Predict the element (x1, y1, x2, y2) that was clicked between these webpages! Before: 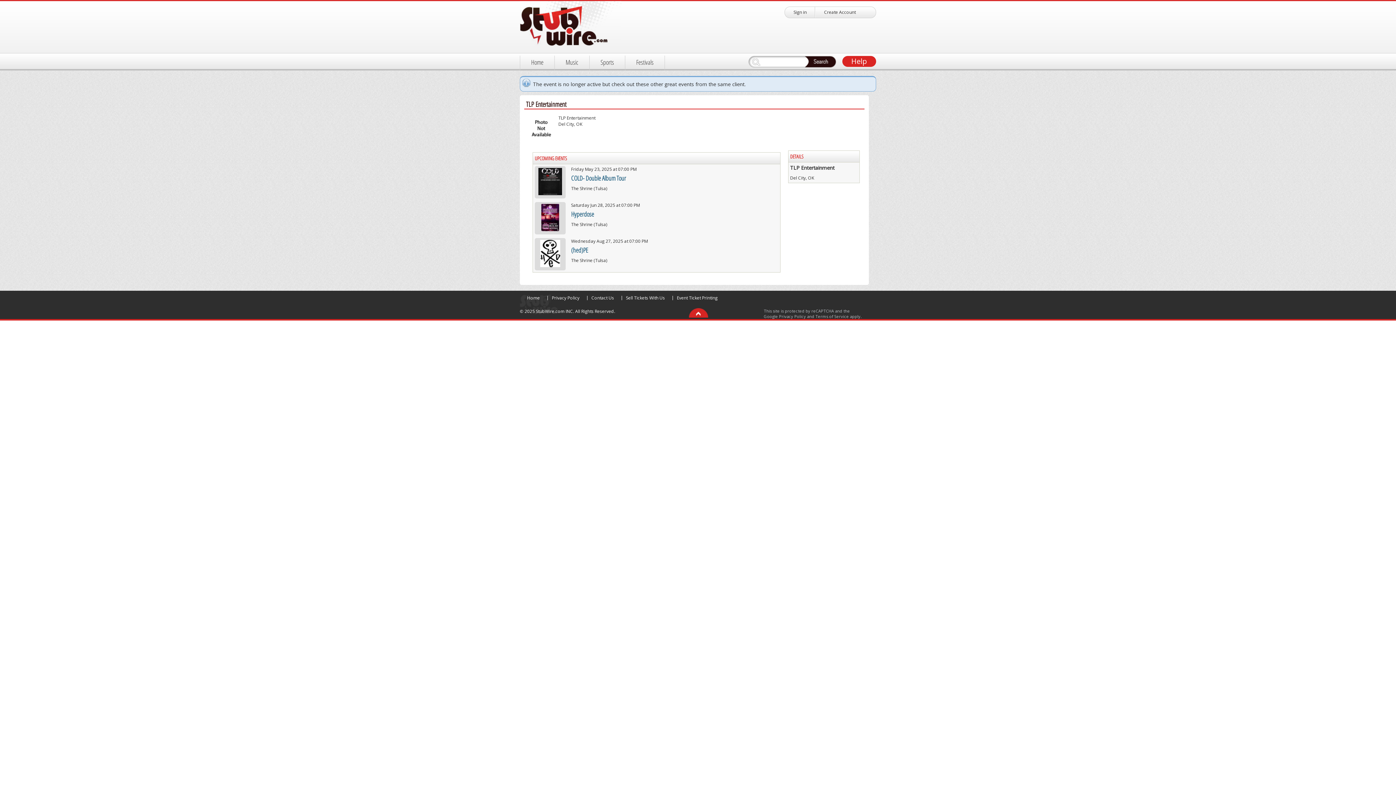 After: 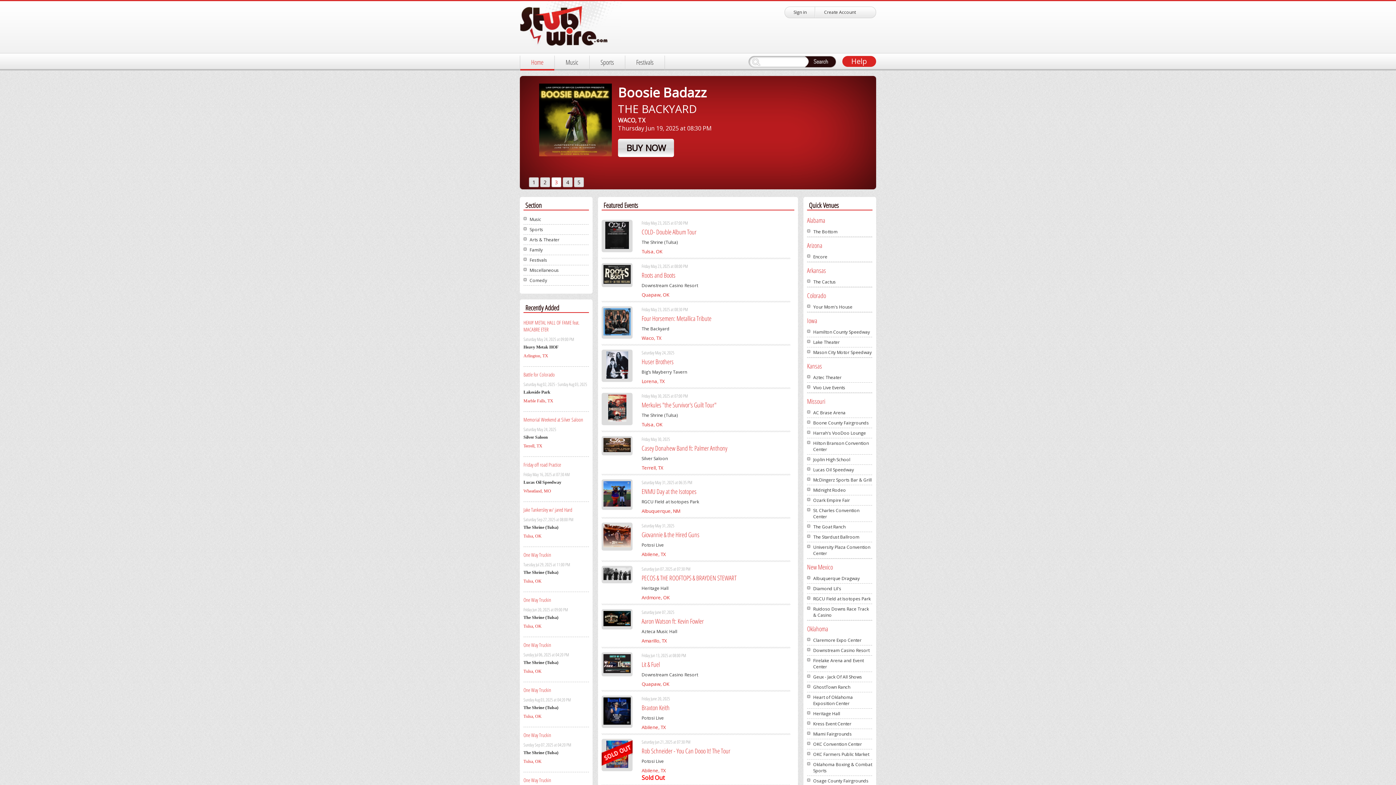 Action: bbox: (520, 36, 621, 48)